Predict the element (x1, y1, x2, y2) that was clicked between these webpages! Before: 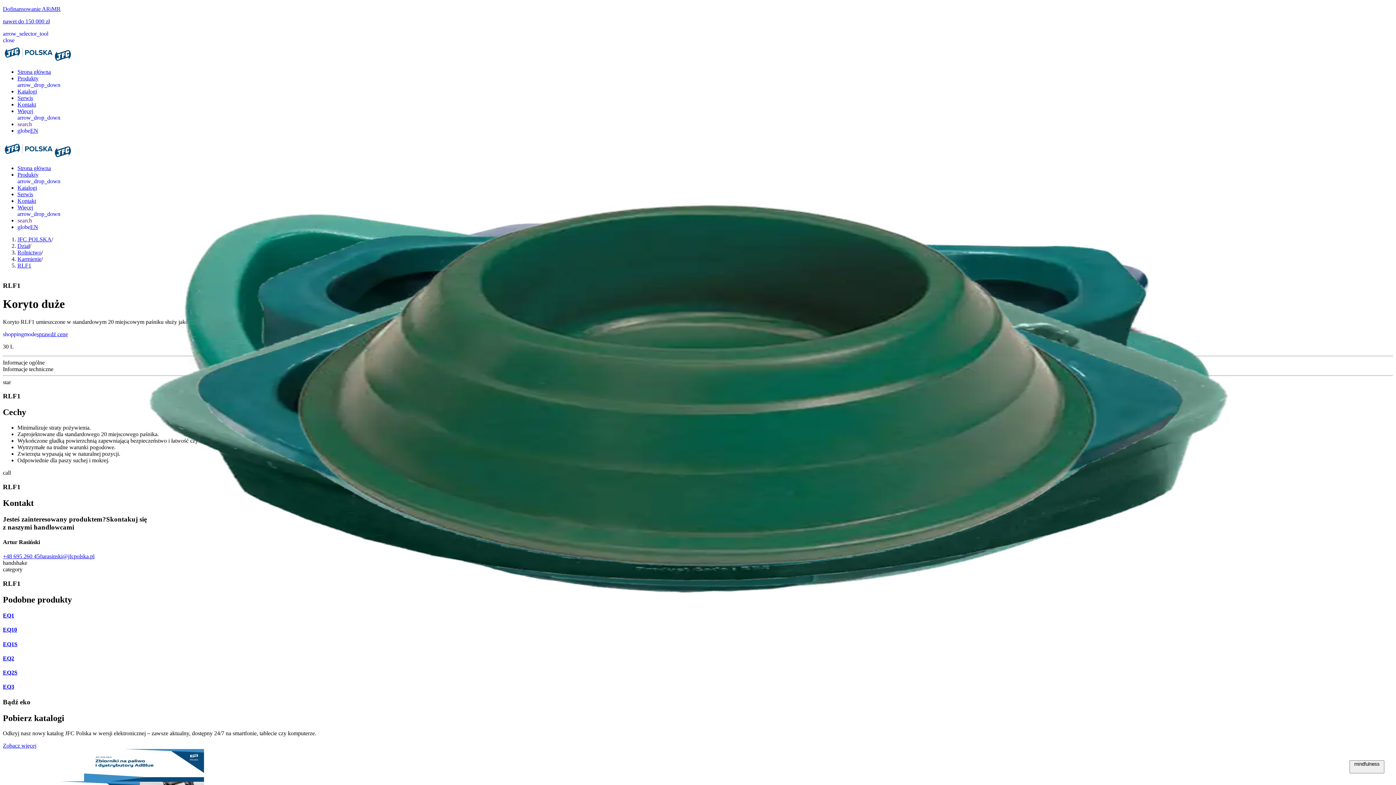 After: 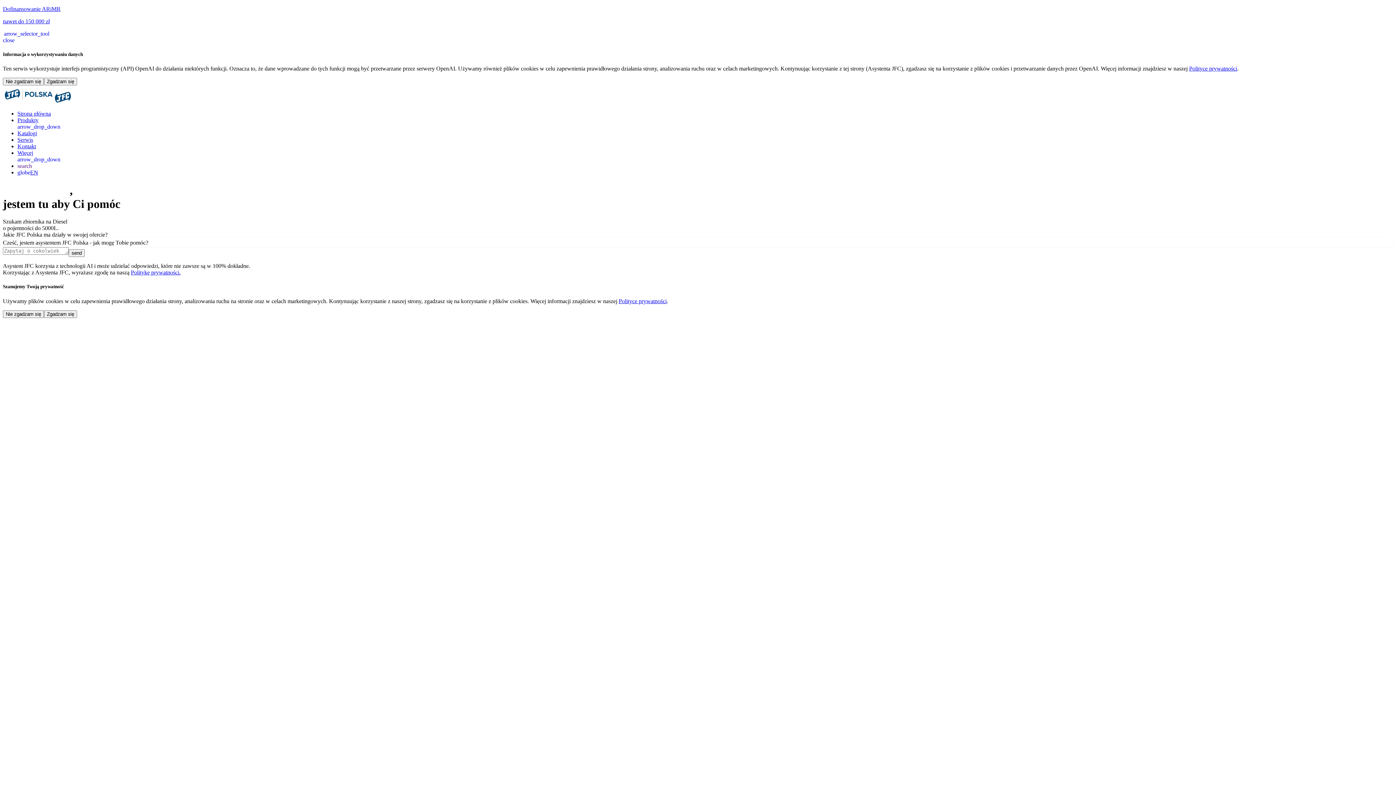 Action: bbox: (1349, 760, 1384, 773) label: Asystent